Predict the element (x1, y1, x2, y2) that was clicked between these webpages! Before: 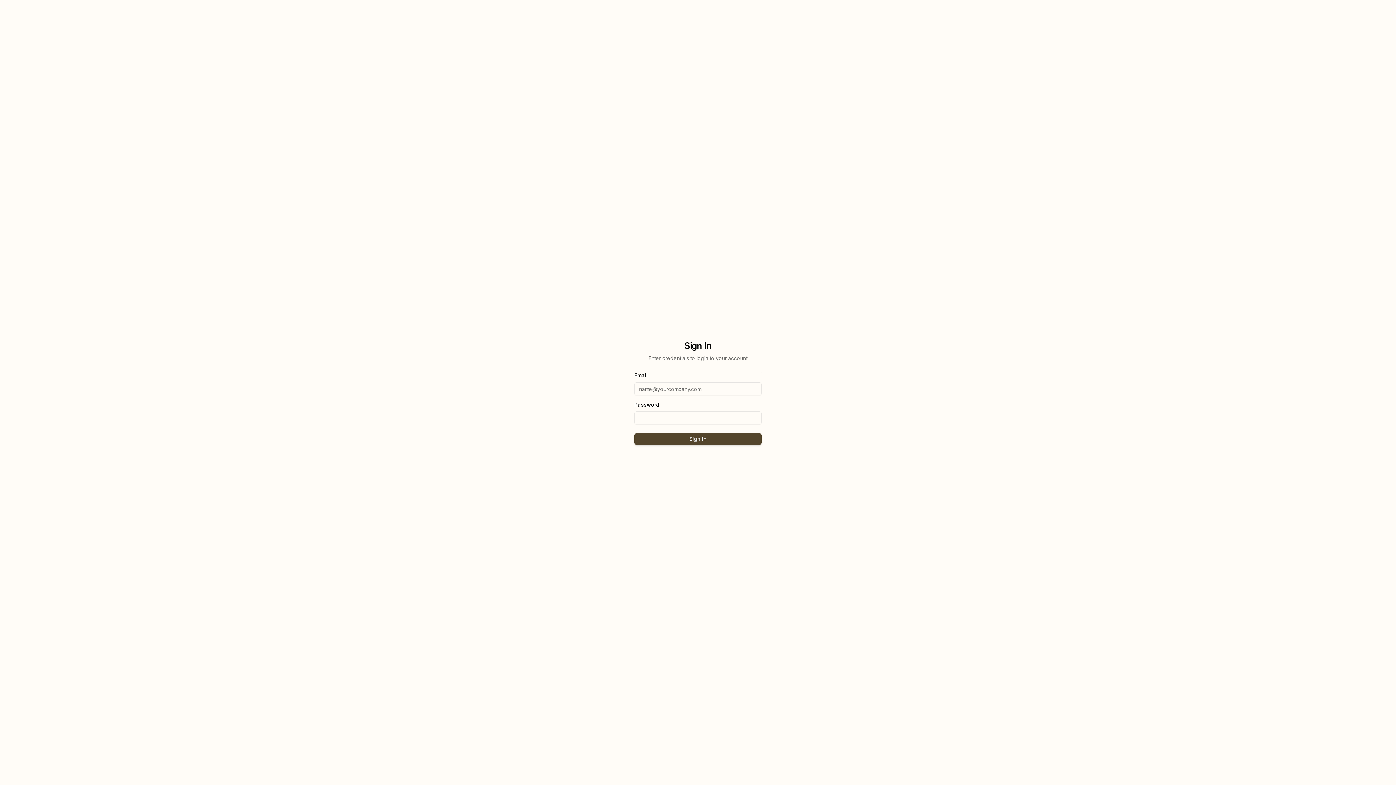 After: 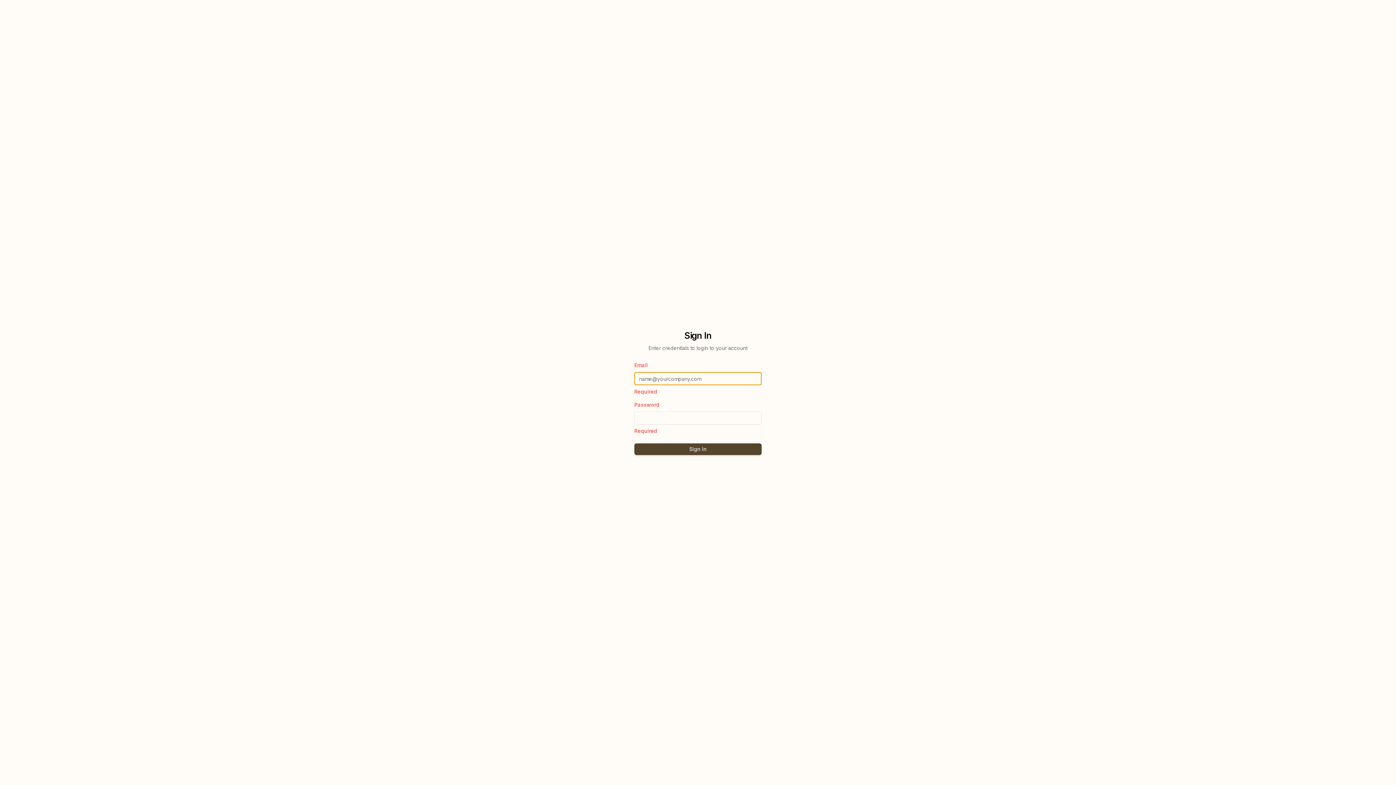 Action: label: Sign In bbox: (634, 433, 761, 445)